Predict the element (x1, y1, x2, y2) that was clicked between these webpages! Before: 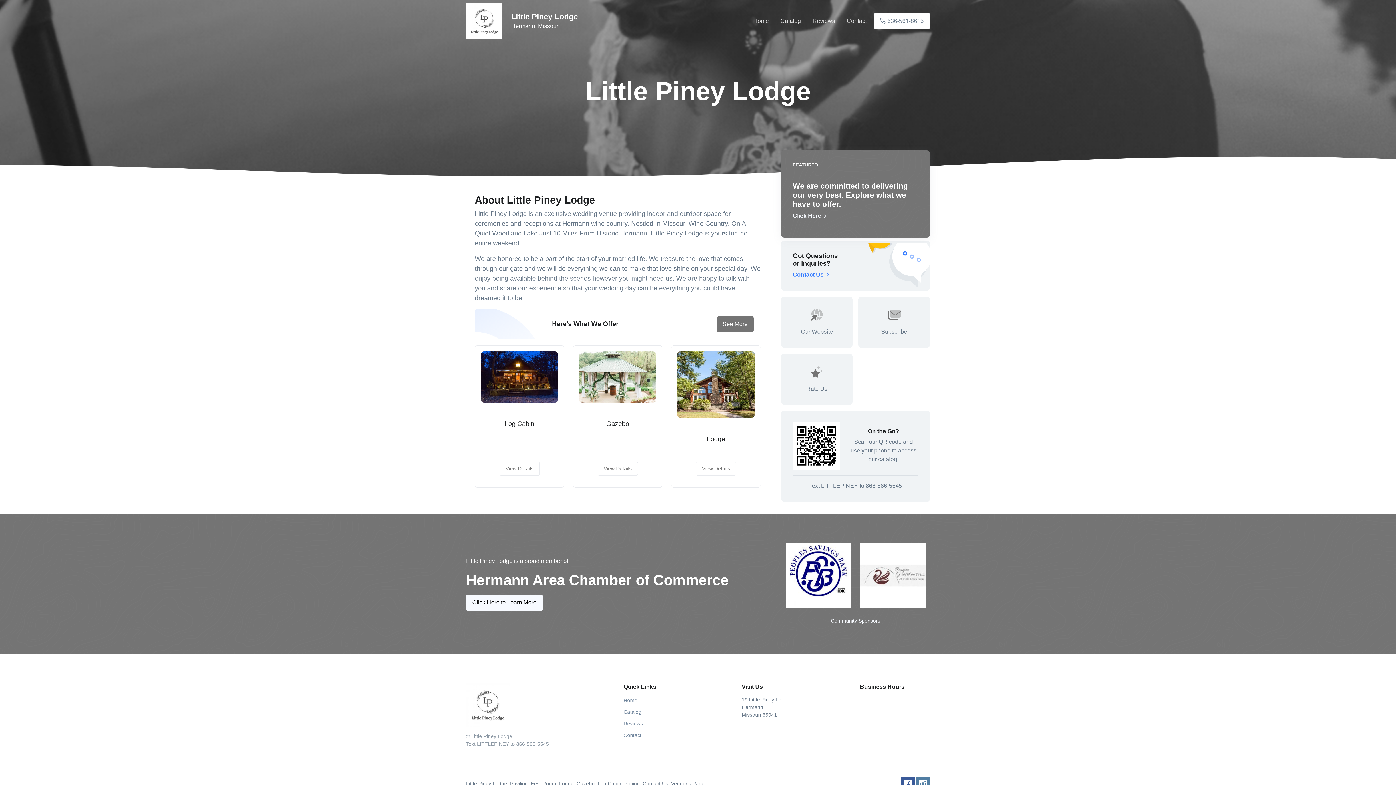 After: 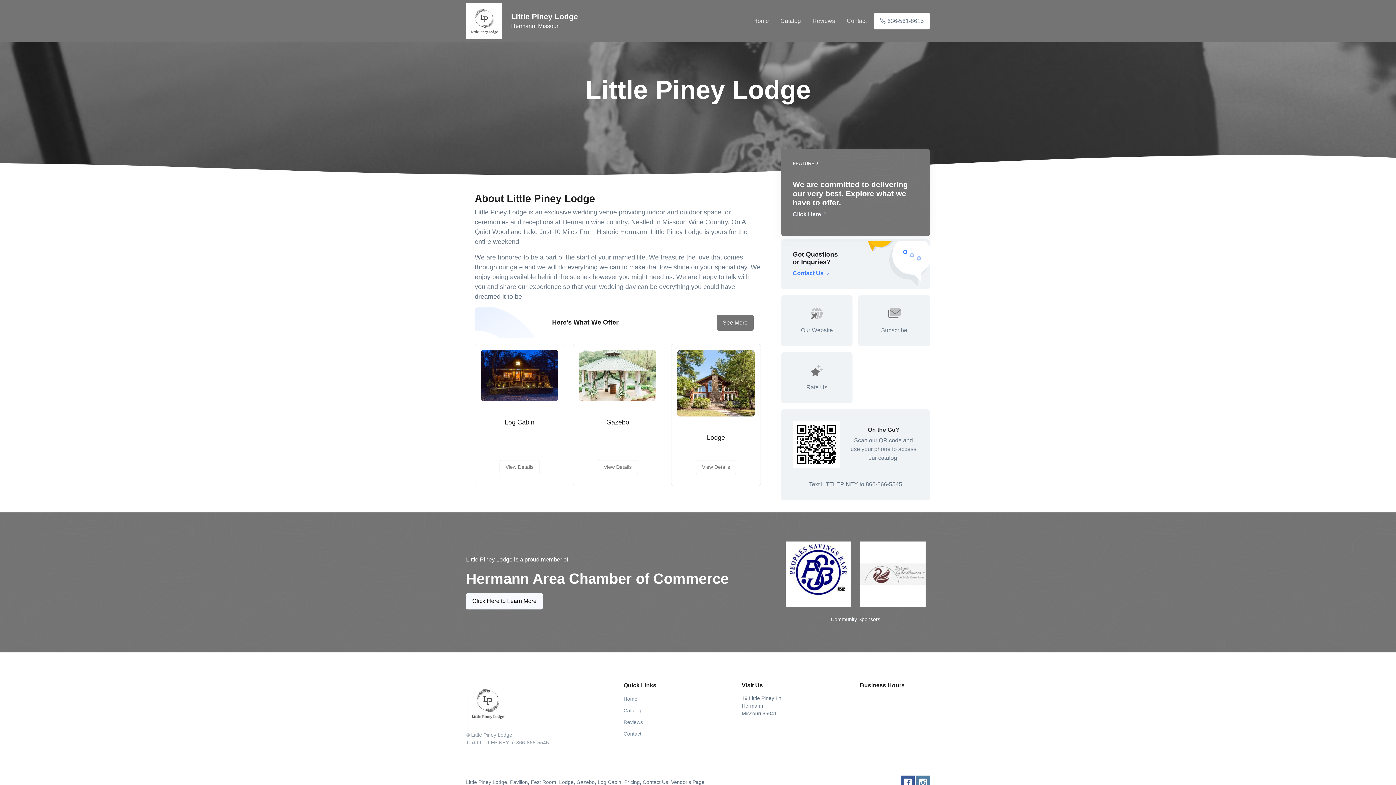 Action: bbox: (916, 780, 930, 786)